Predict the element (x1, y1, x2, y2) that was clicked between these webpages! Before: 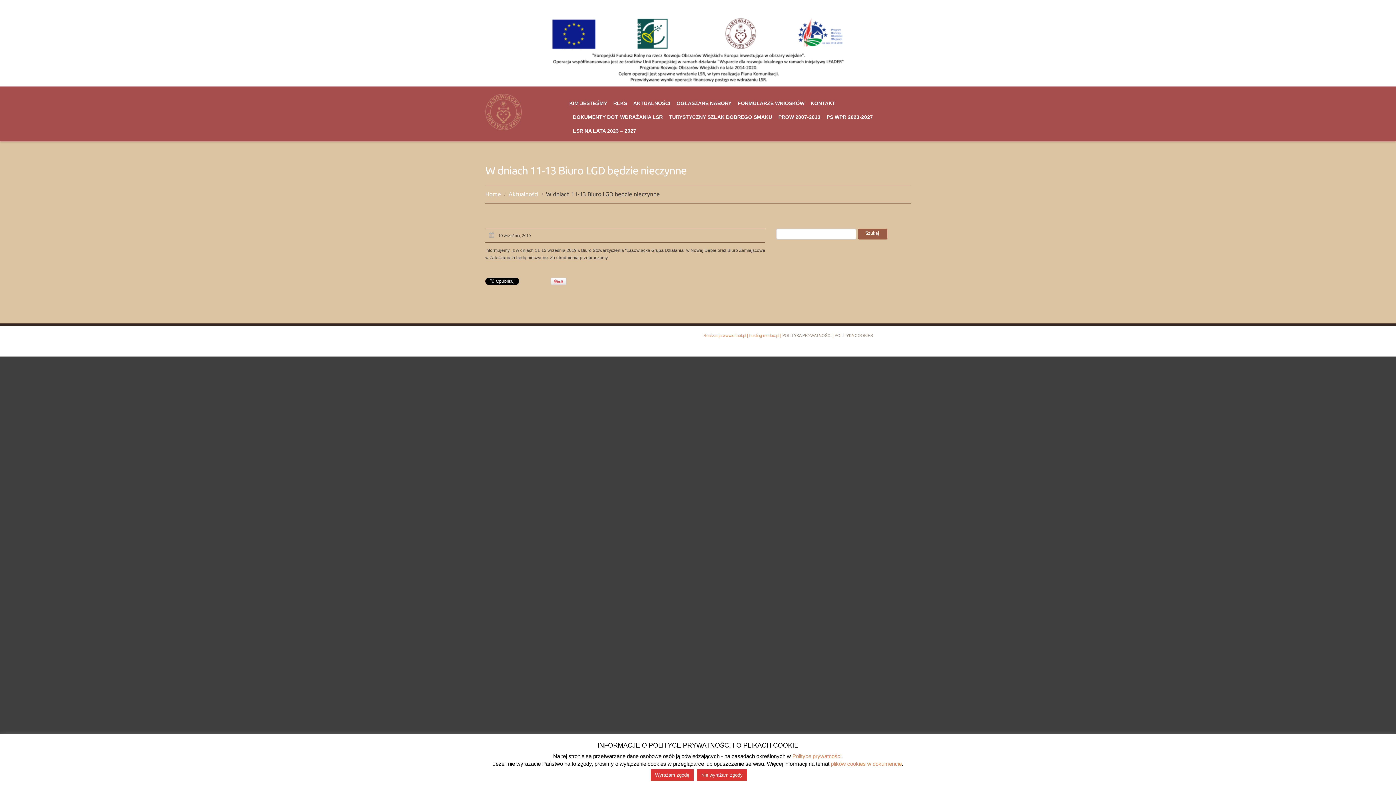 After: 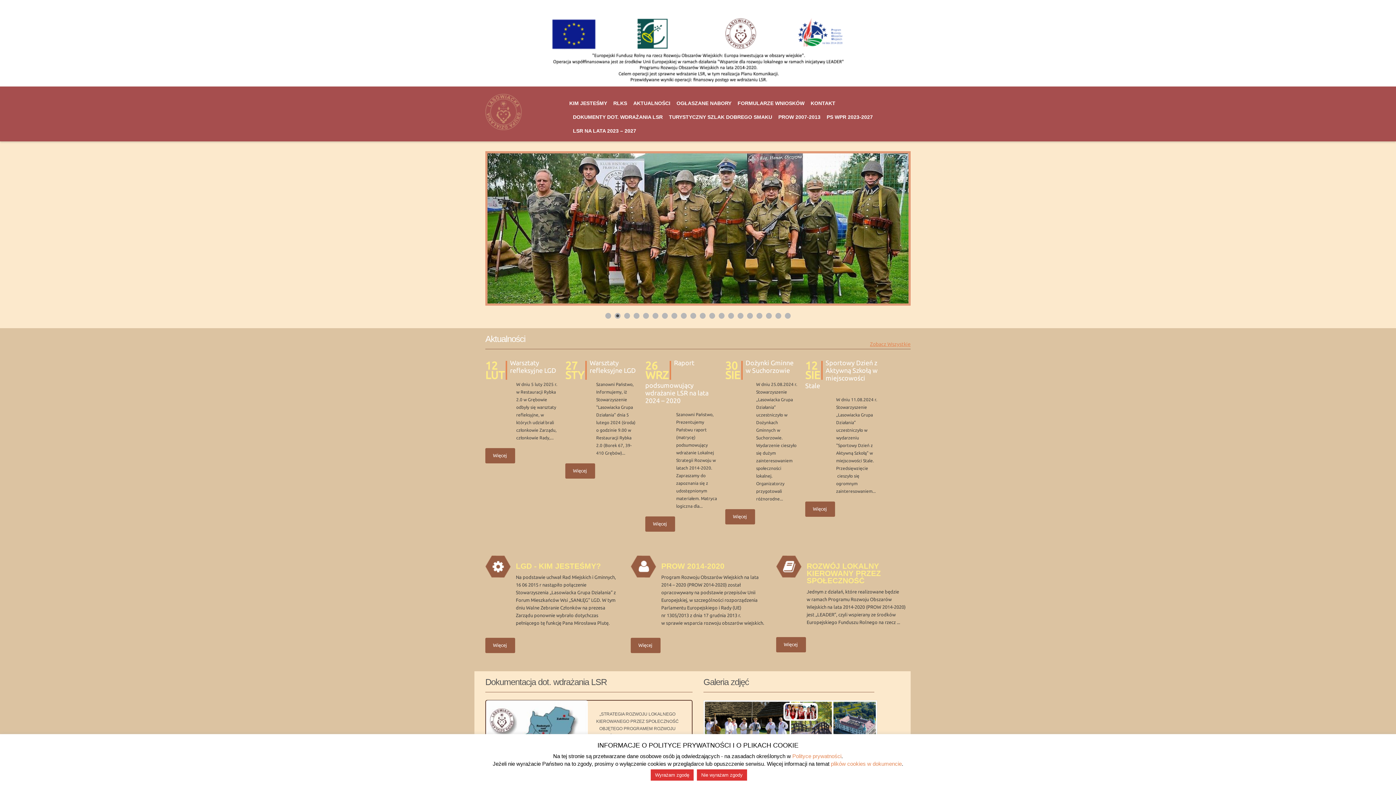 Action: bbox: (485, 109, 521, 114)